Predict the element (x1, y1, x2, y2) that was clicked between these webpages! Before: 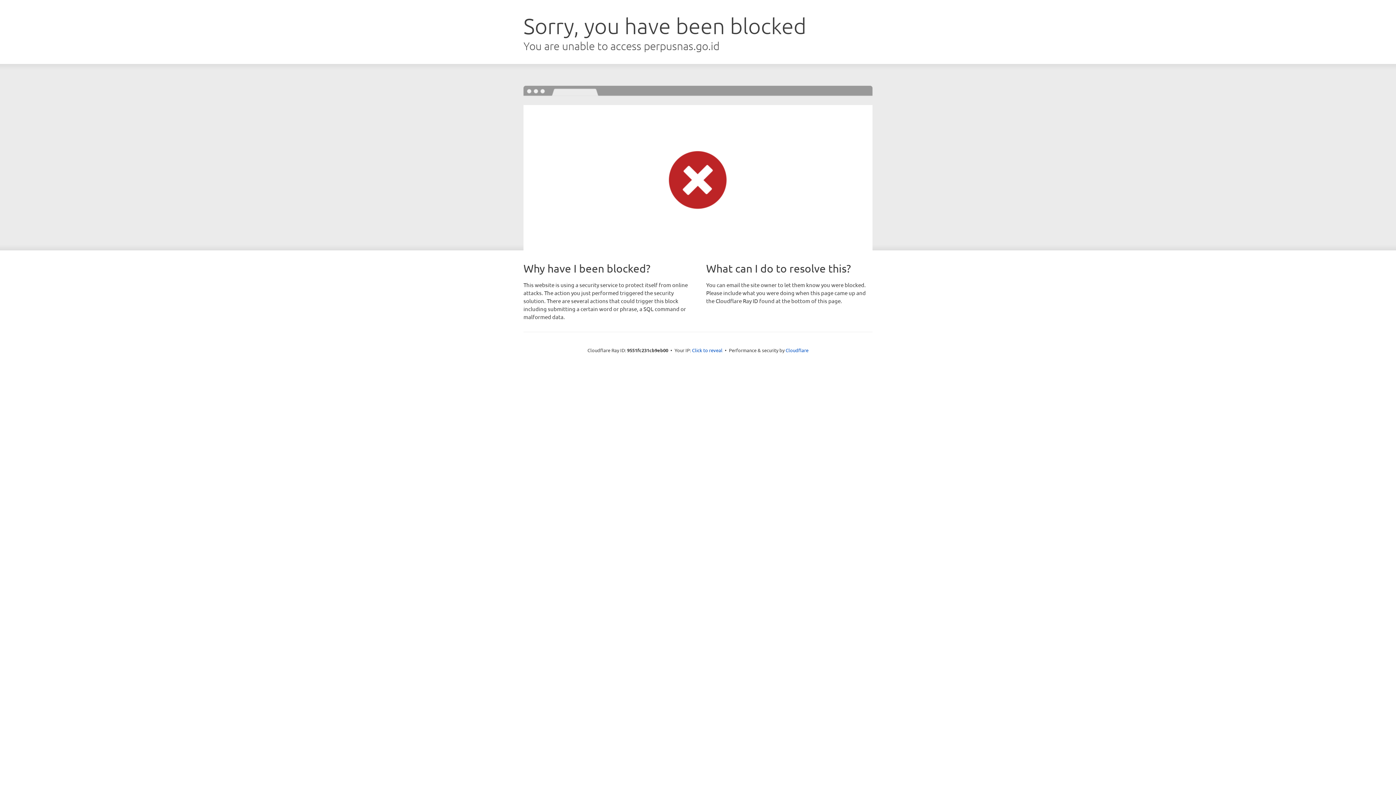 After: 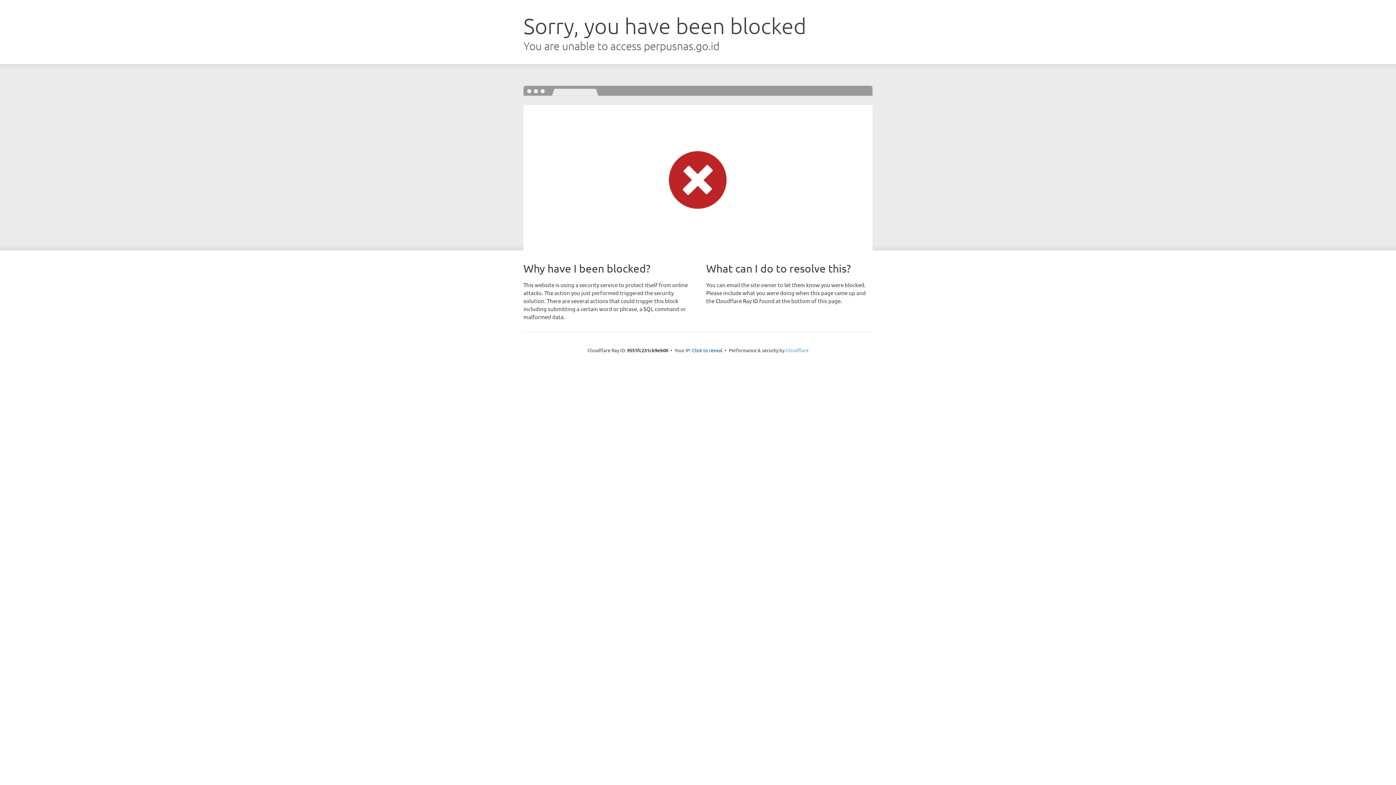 Action: label: Cloudflare bbox: (785, 347, 808, 353)